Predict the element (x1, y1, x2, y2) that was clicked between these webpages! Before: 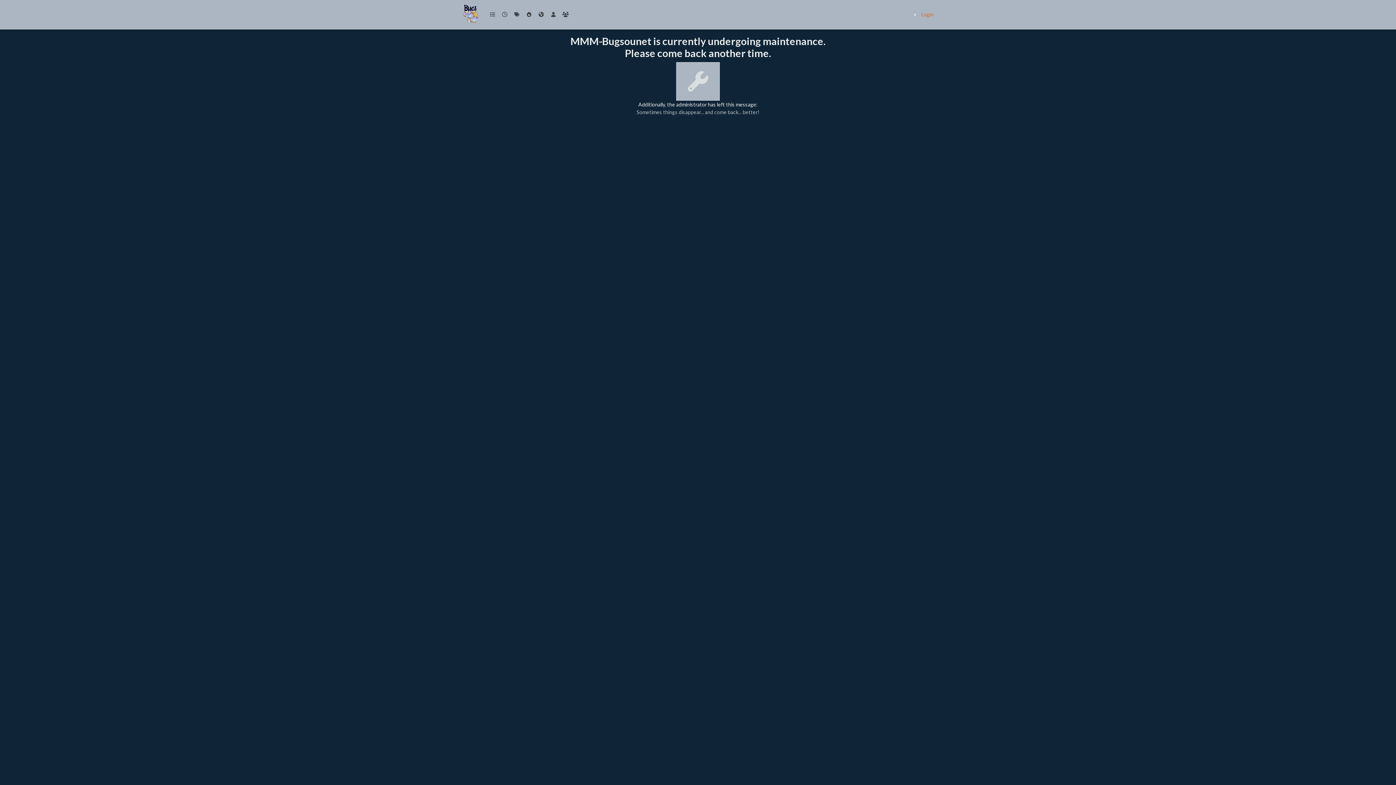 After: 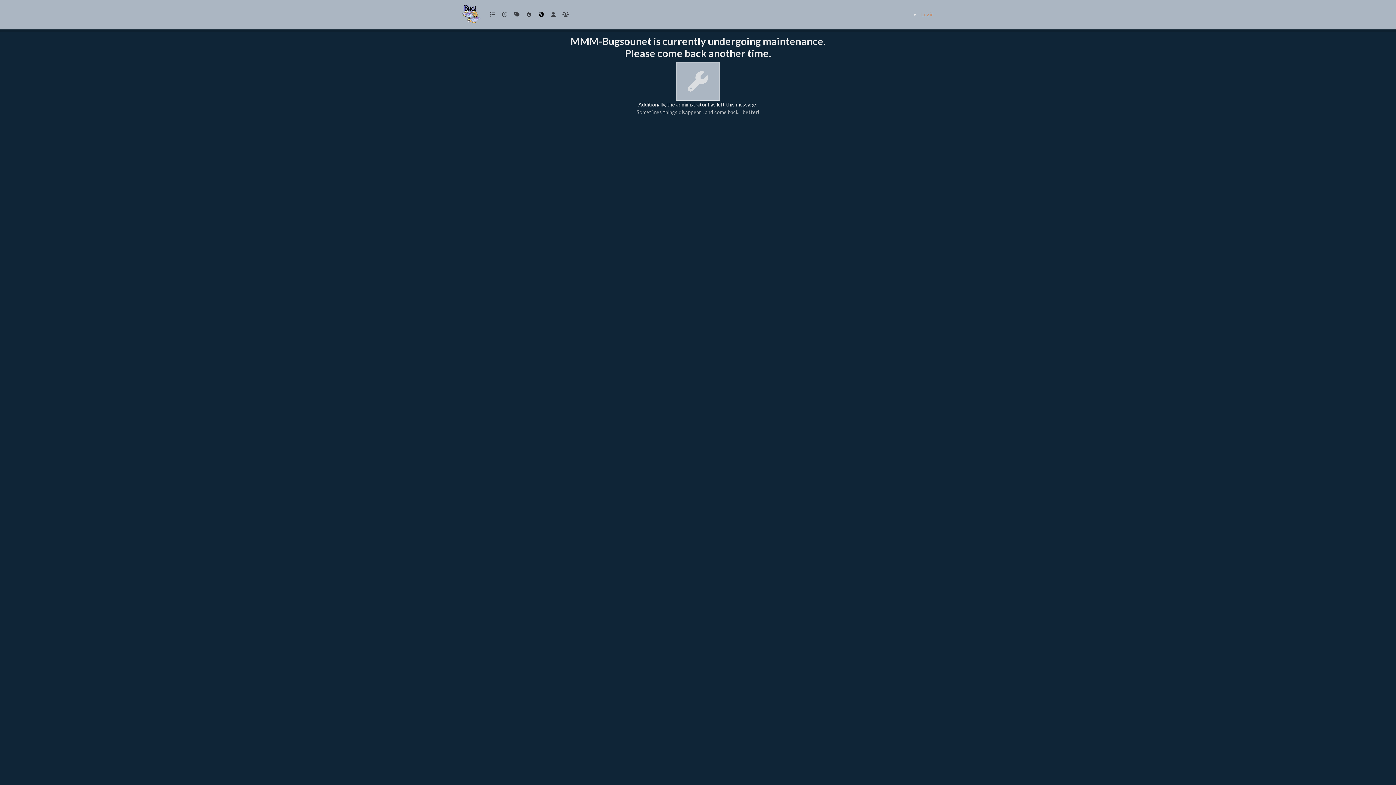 Action: bbox: (535, 7, 547, 21)